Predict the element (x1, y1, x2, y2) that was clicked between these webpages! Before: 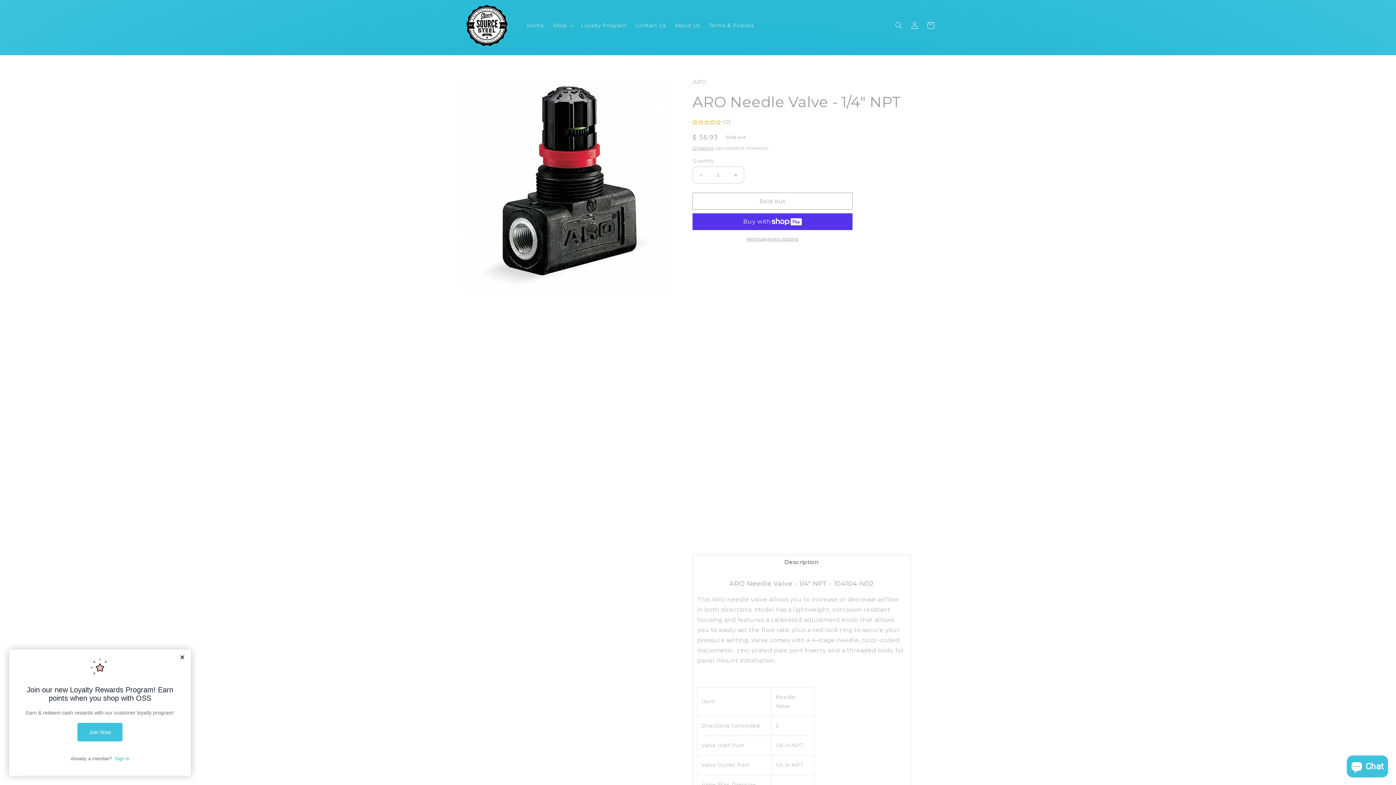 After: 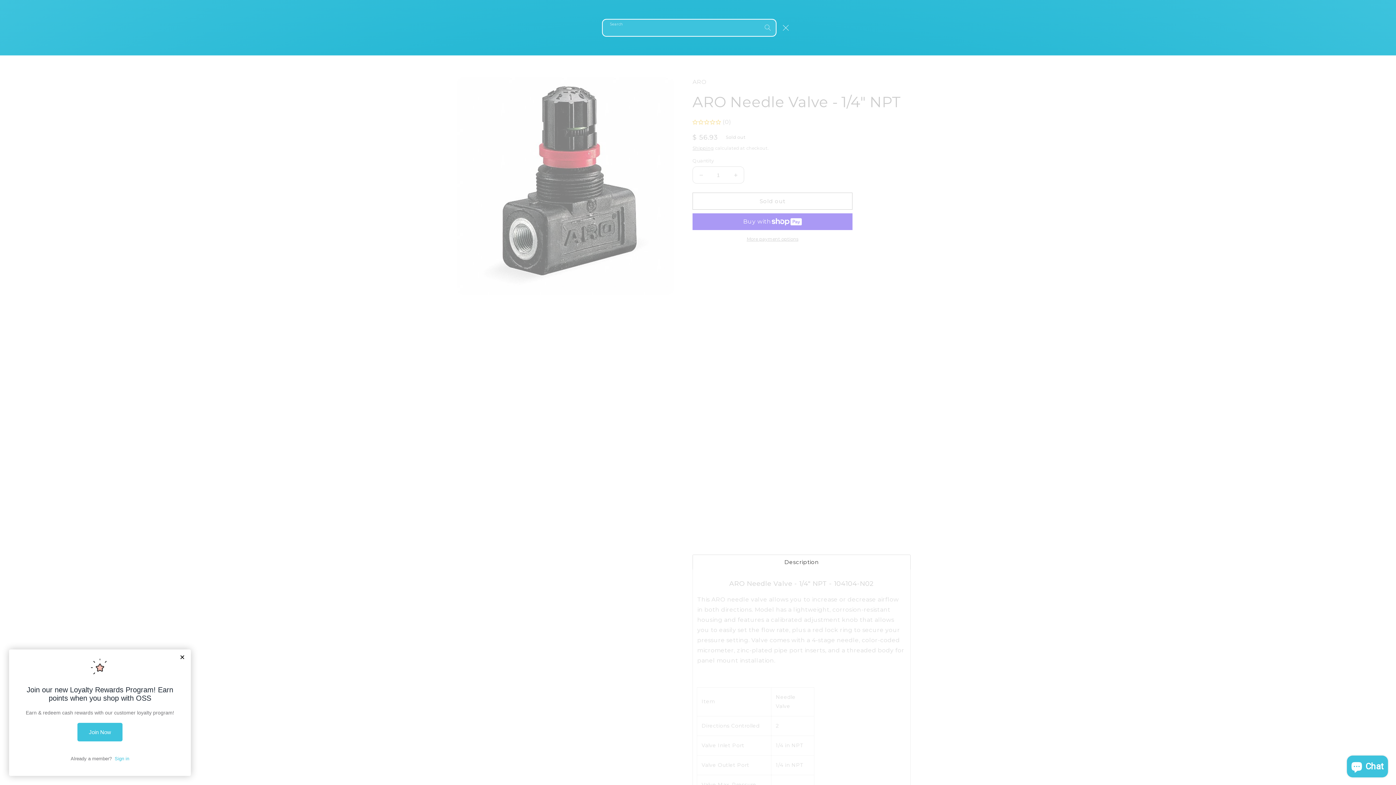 Action: label: Search bbox: (890, 17, 906, 33)